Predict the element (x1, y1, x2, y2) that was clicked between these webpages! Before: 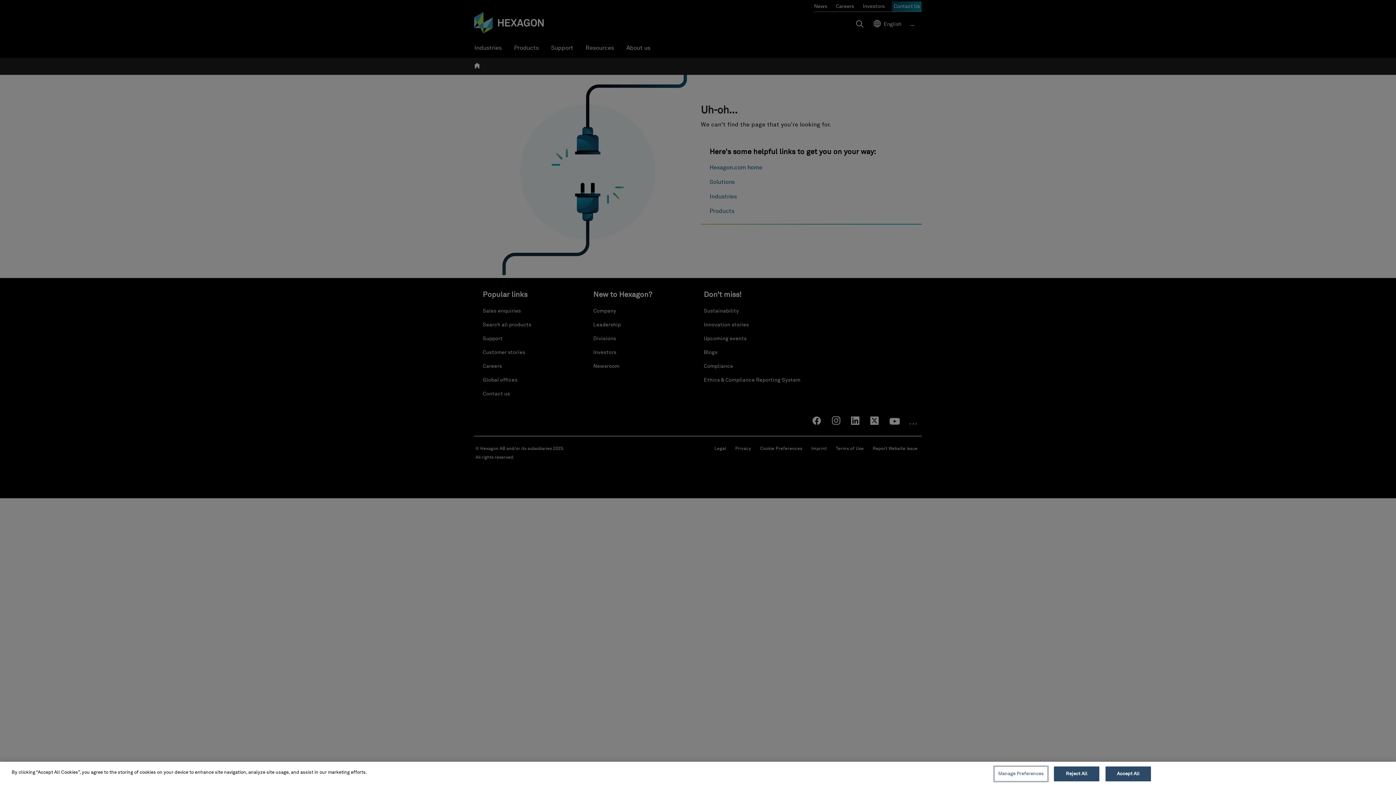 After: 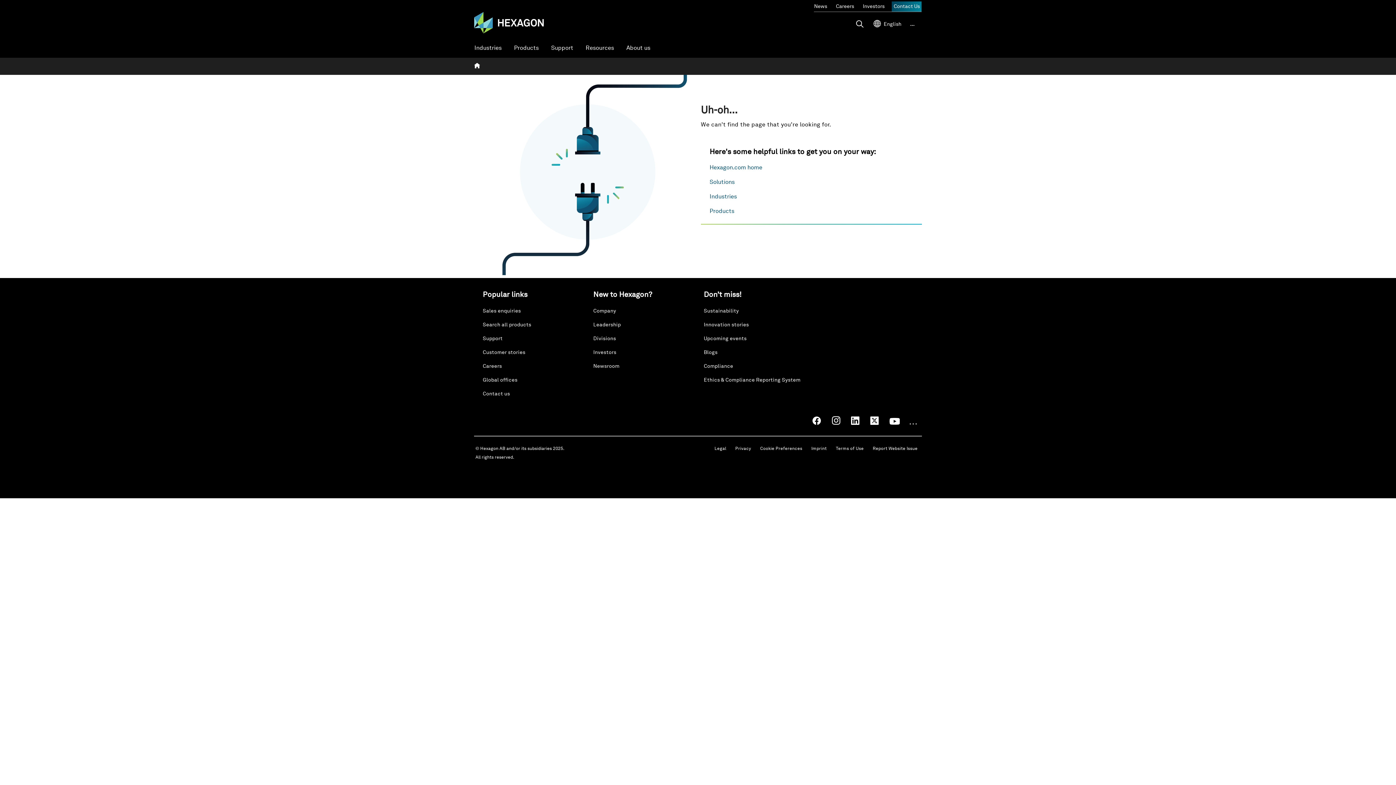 Action: bbox: (1054, 766, 1099, 781) label: Reject All